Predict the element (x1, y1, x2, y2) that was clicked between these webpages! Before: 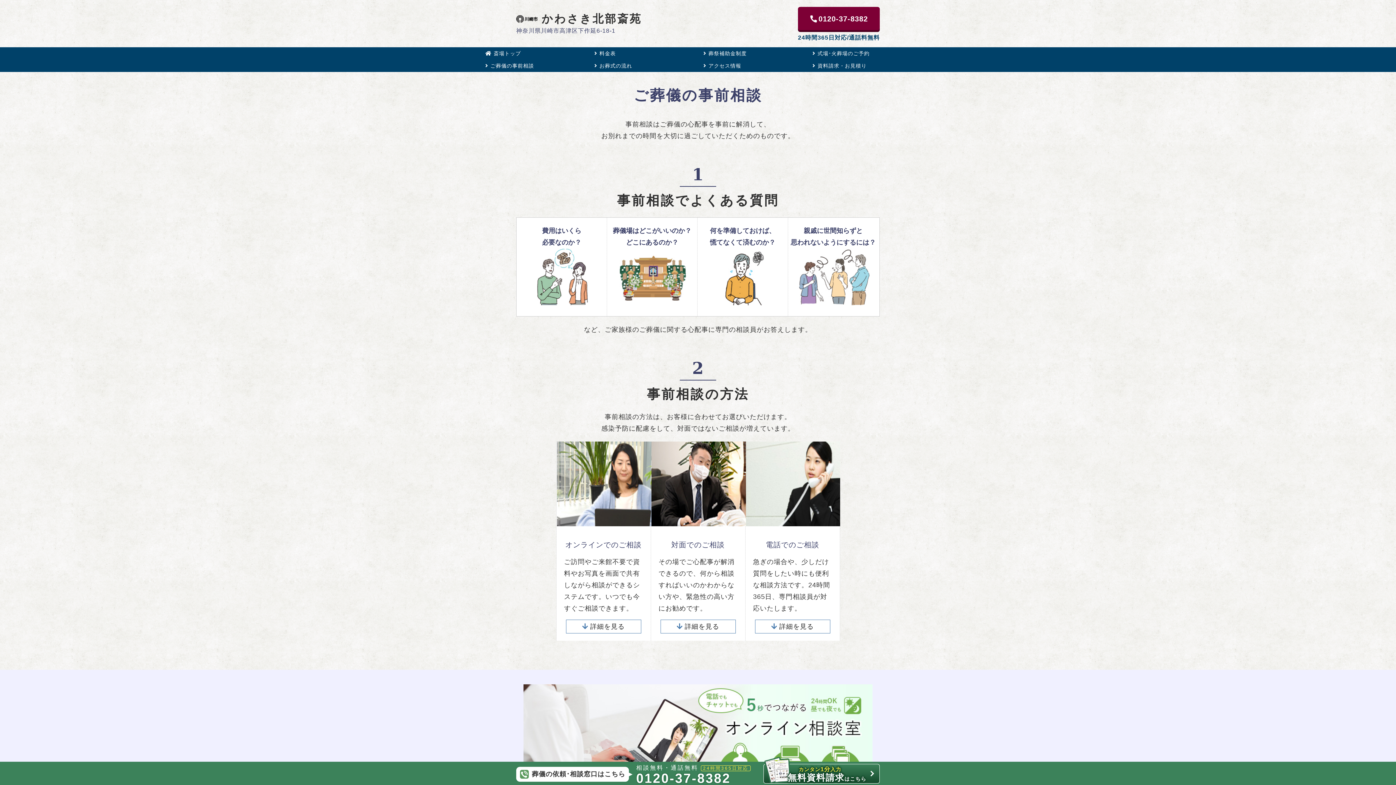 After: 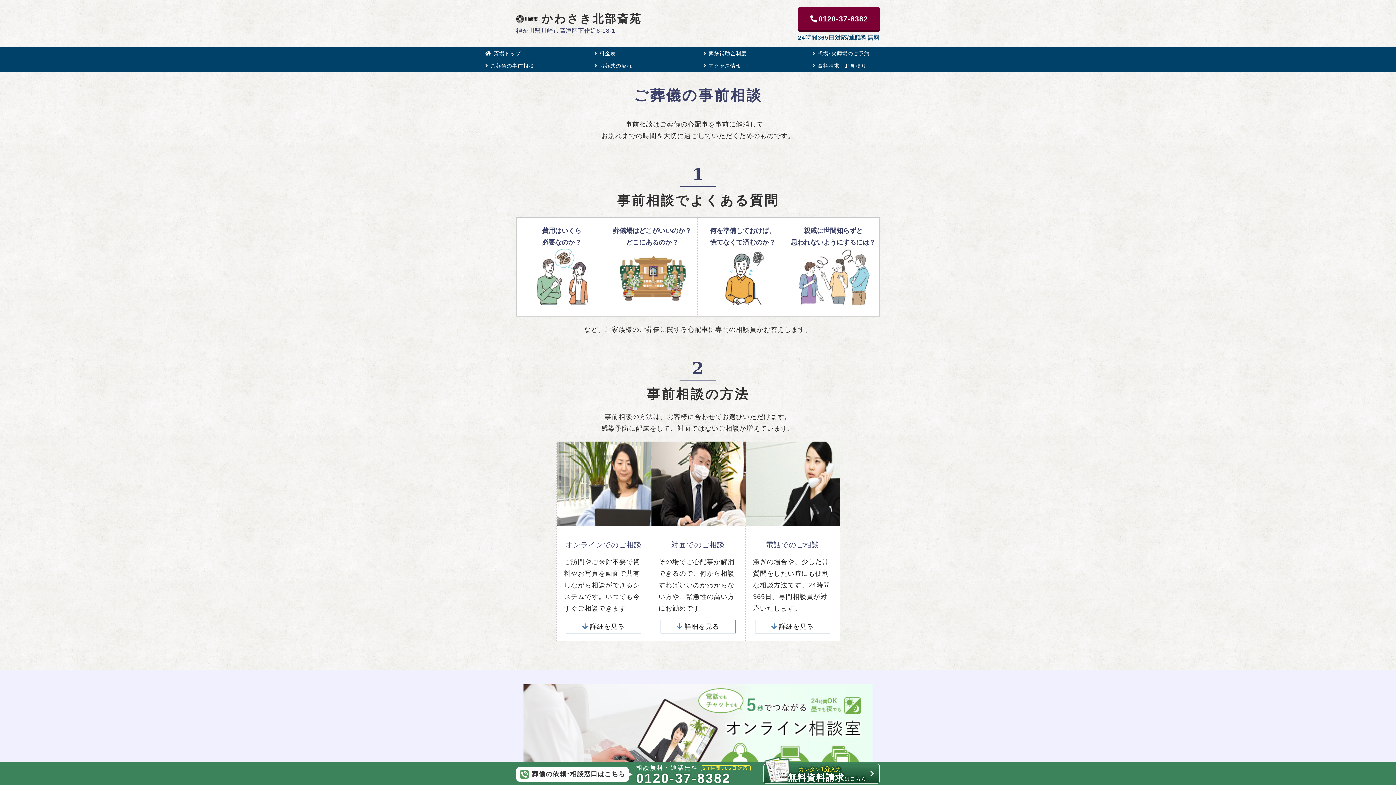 Action: bbox: (480, 59, 589, 72) label: ご葬儀の事前相談